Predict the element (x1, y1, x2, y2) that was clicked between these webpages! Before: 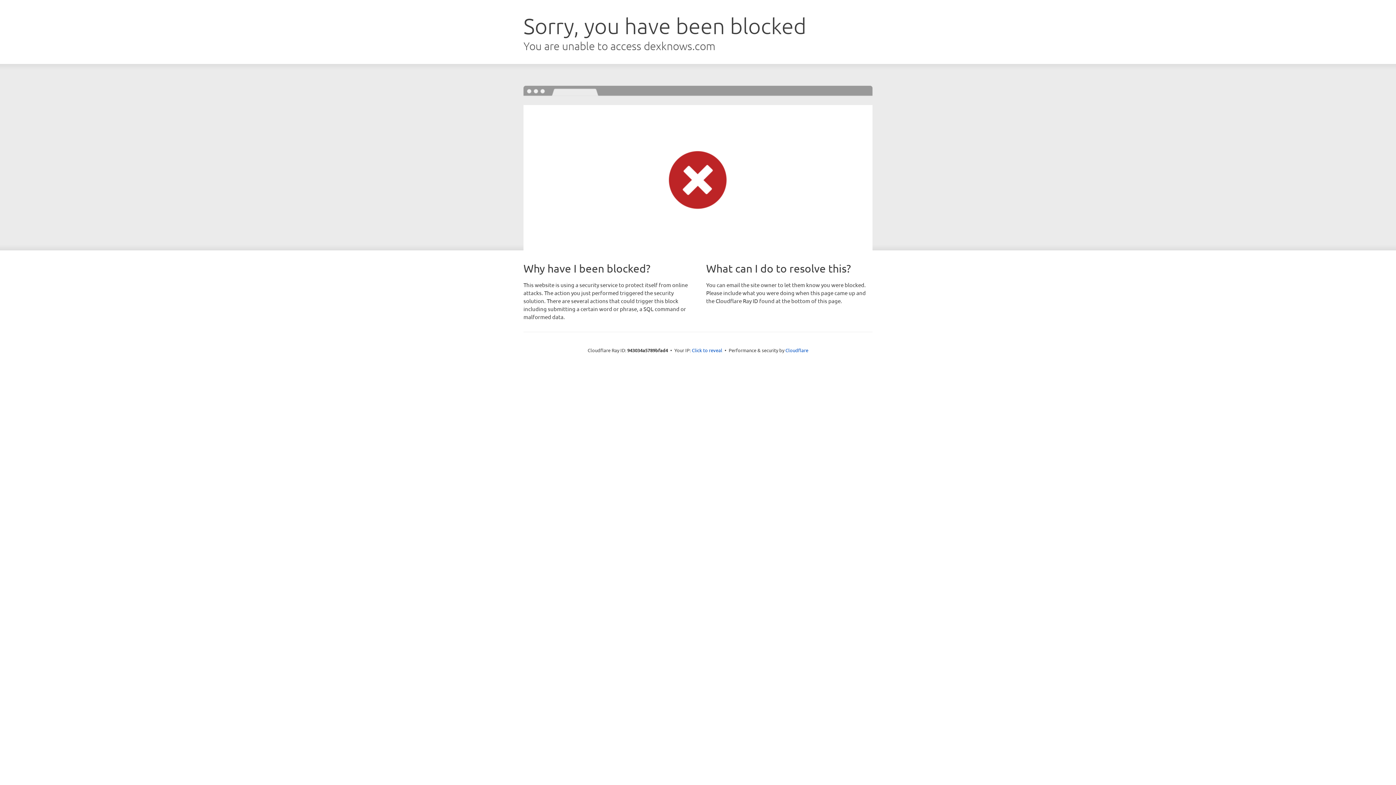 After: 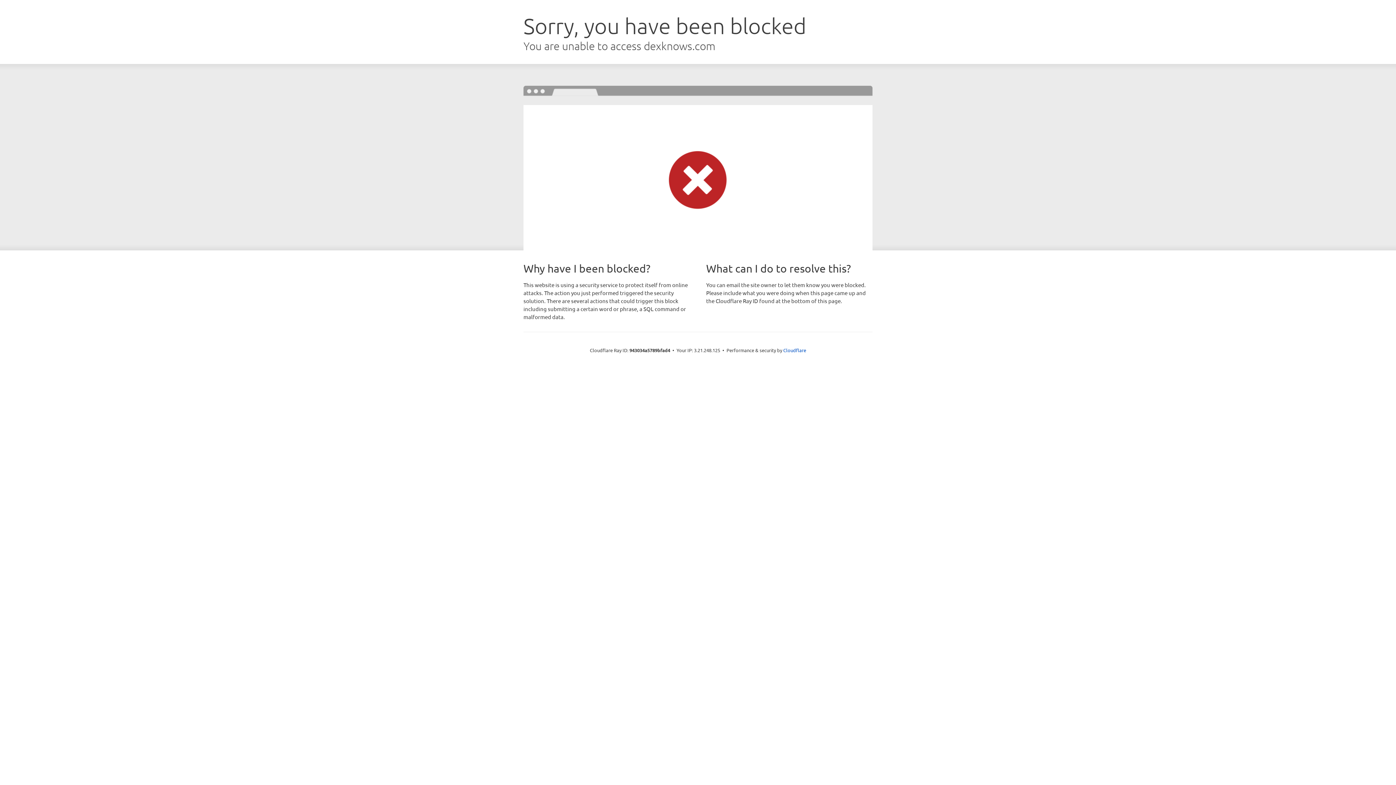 Action: label: Click to reveal bbox: (692, 346, 722, 353)